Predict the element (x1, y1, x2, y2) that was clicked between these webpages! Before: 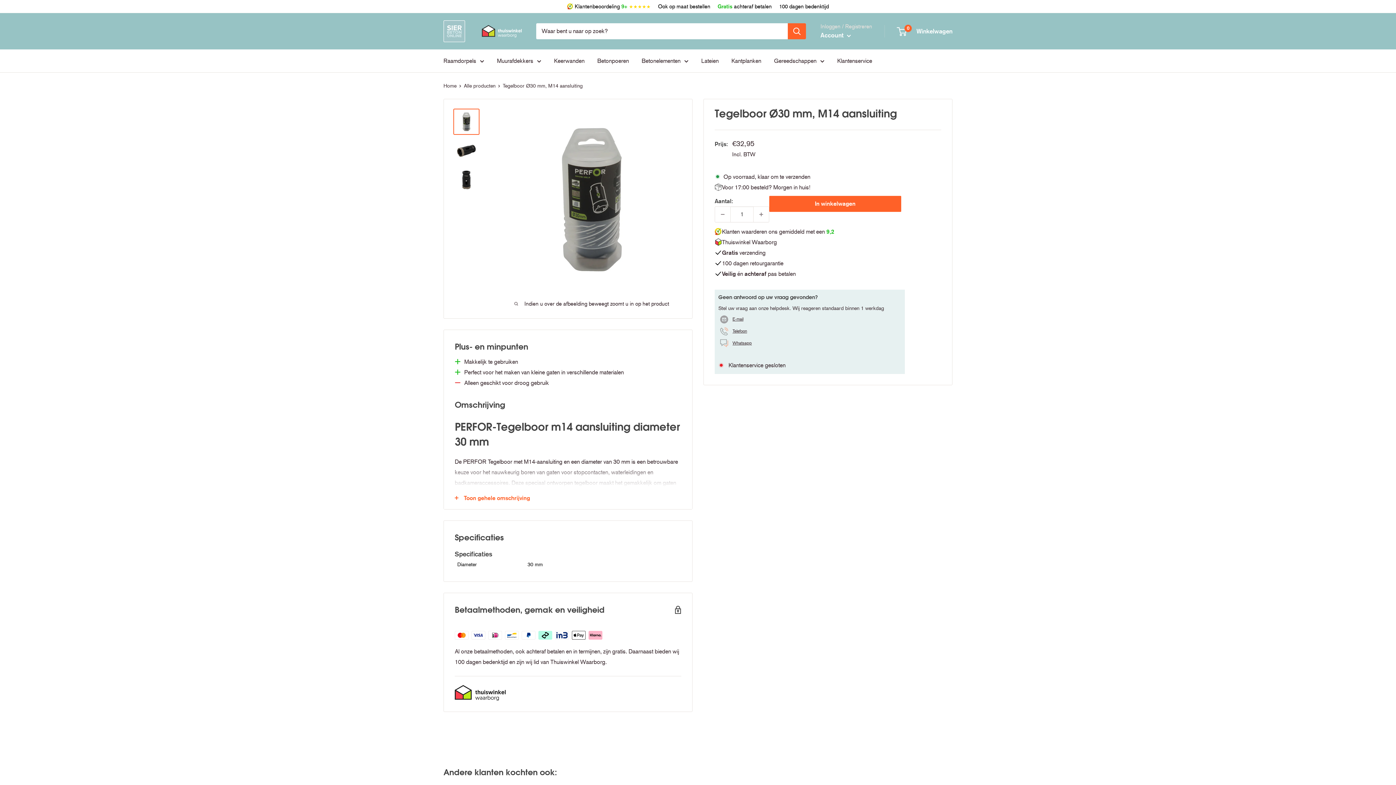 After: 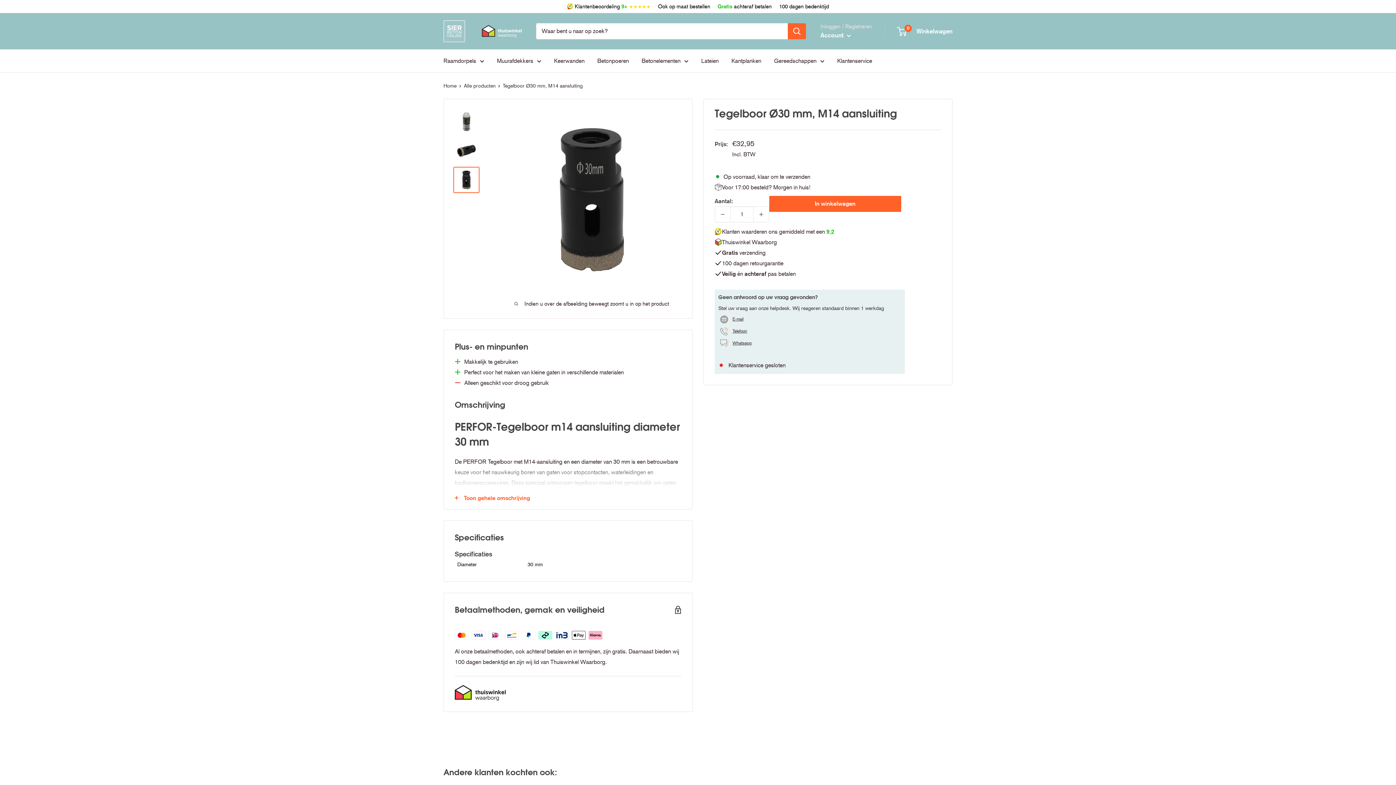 Action: bbox: (453, 166, 479, 192)